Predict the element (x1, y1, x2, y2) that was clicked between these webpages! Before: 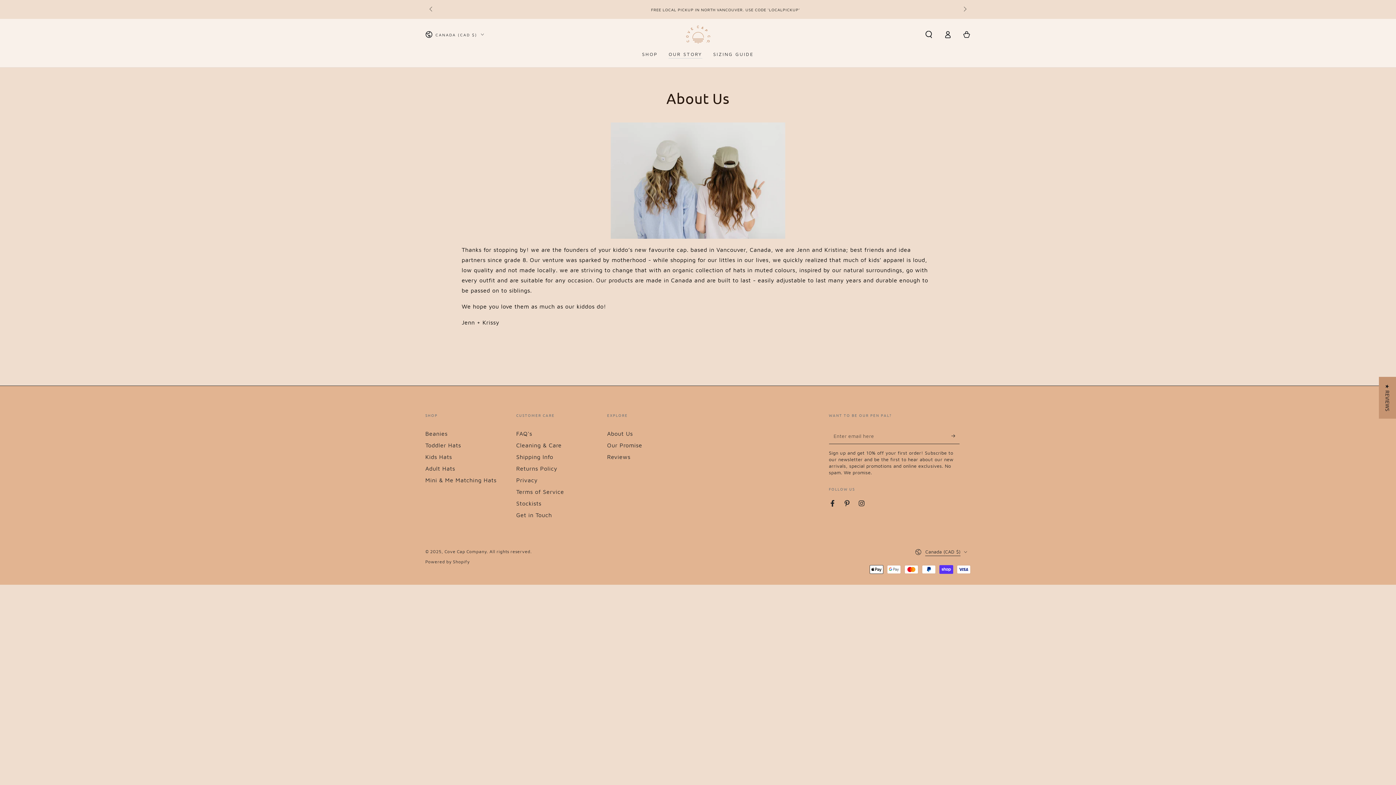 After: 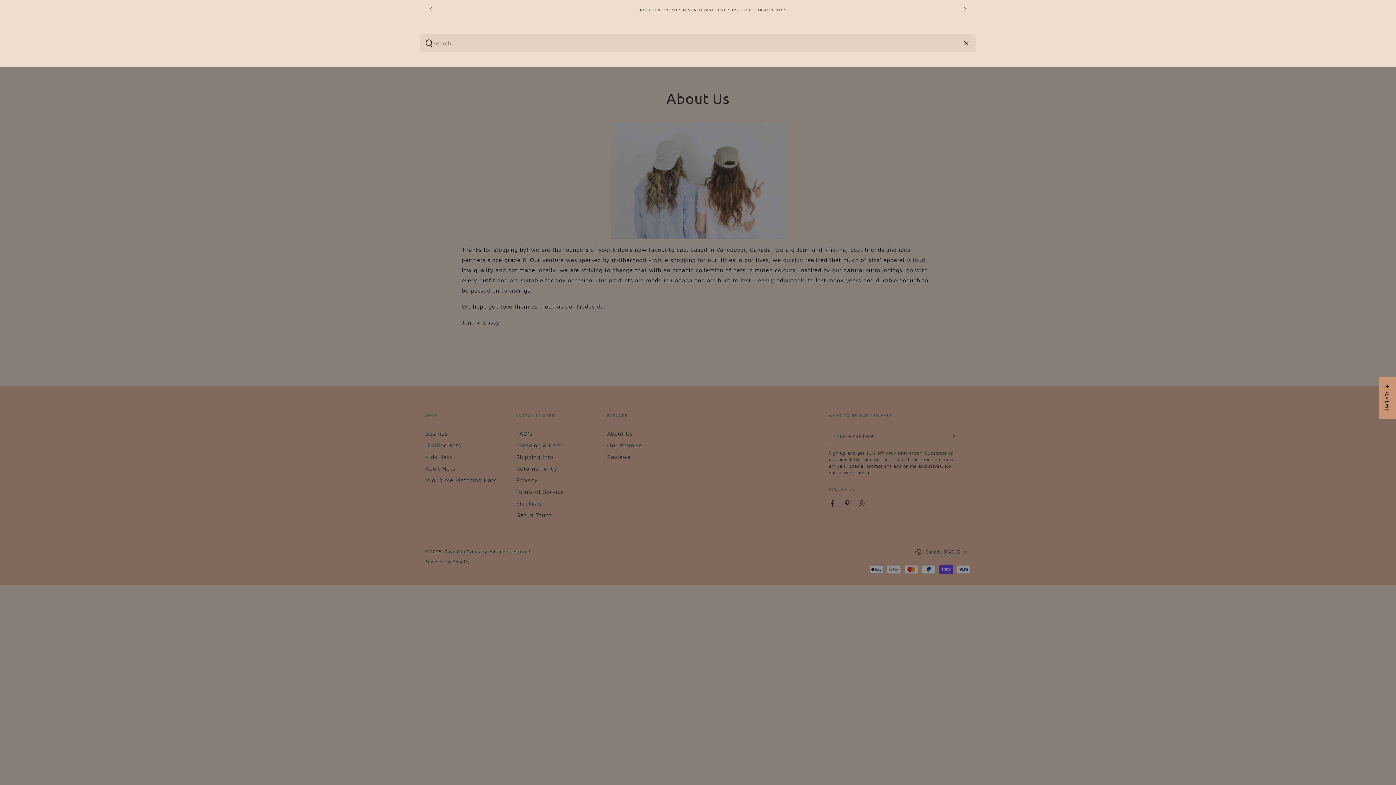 Action: label: Search our site bbox: (919, 26, 938, 42)